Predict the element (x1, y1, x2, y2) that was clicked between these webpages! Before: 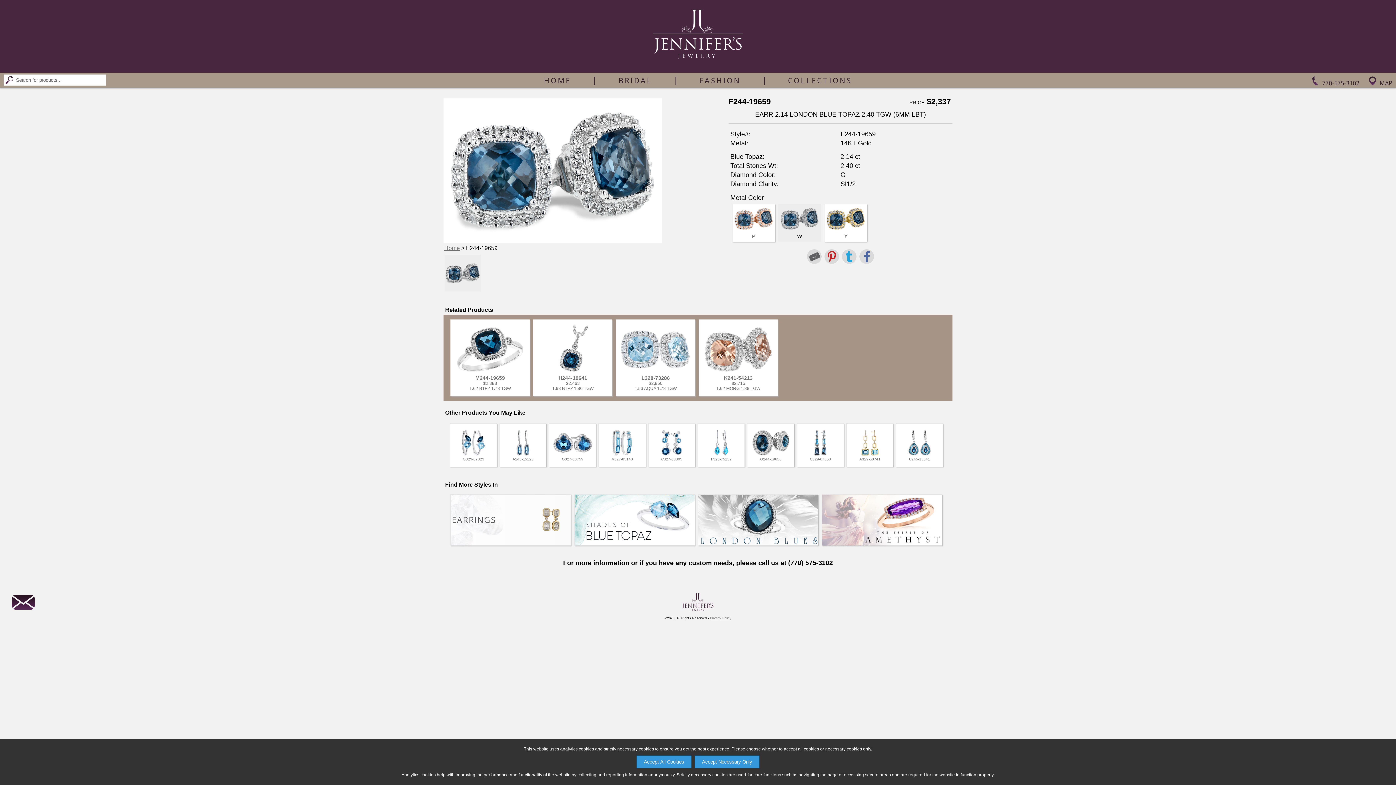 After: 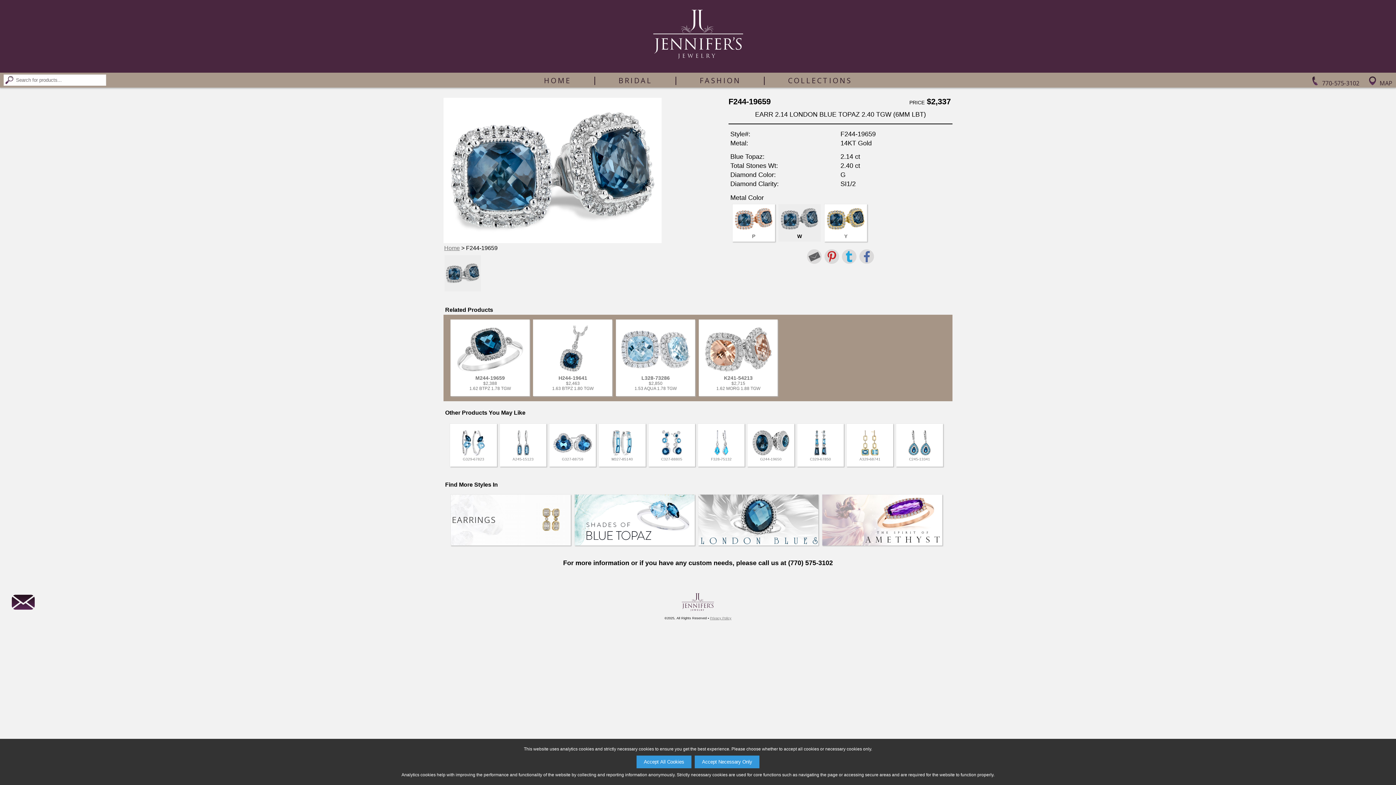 Action: bbox: (859, 249, 874, 264)